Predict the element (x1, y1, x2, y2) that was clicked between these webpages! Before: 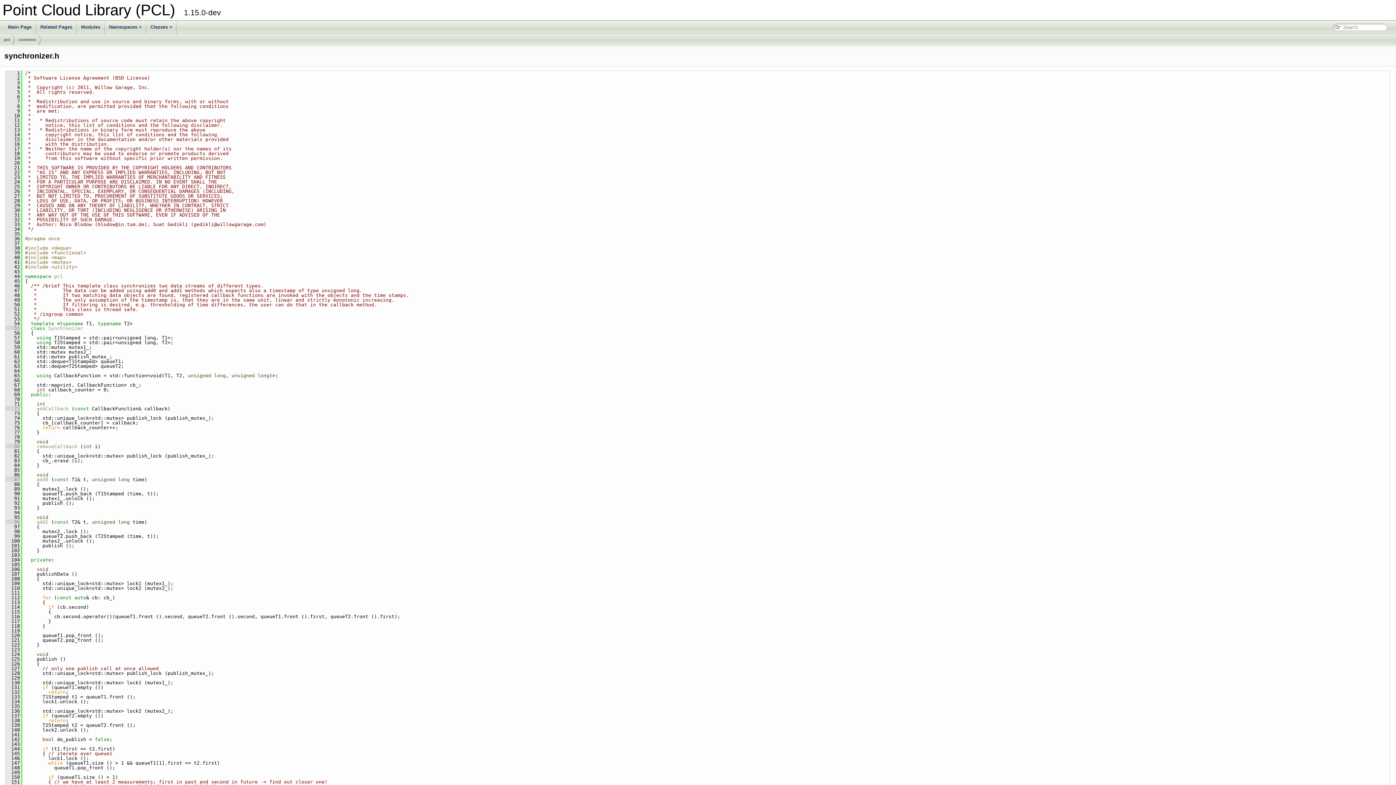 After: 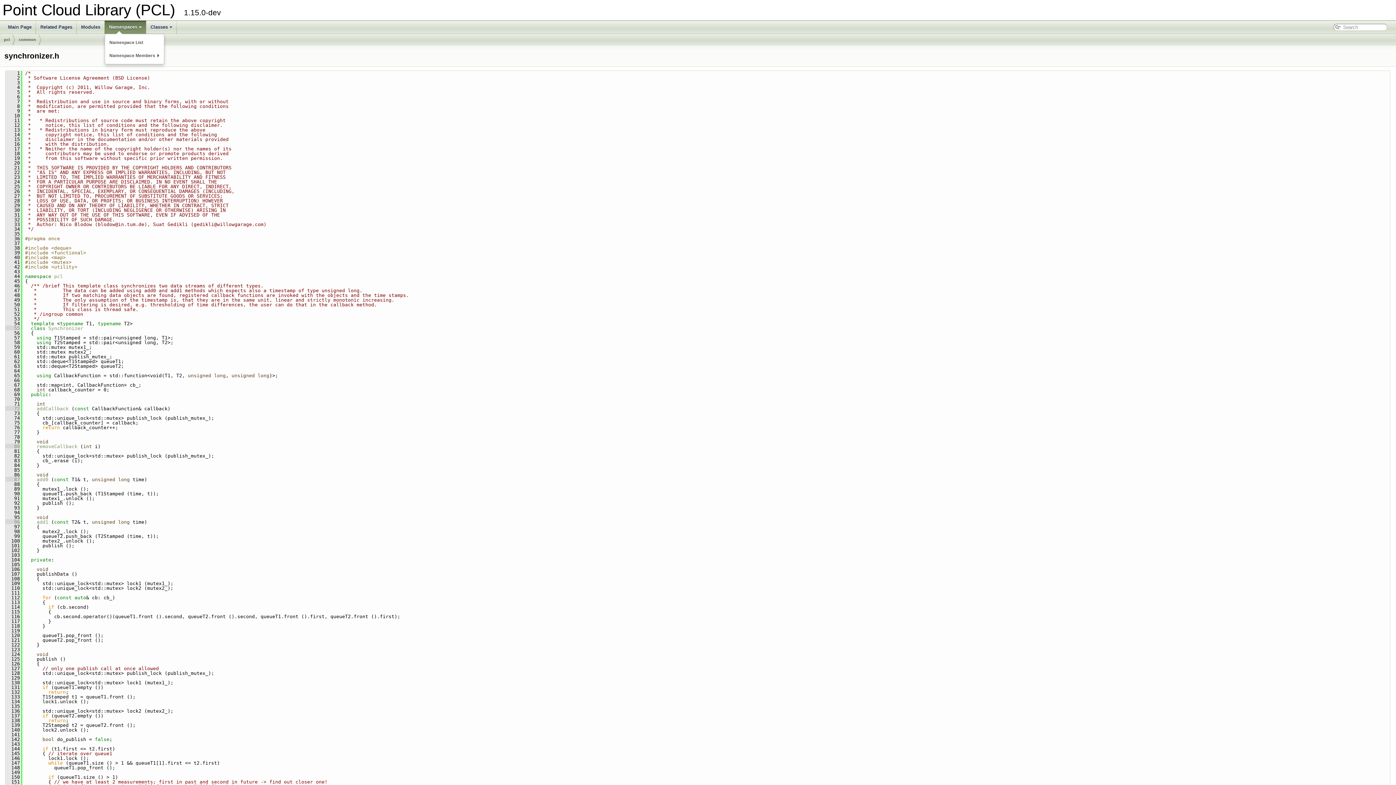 Action: bbox: (104, 20, 146, 33) label: Namespaces